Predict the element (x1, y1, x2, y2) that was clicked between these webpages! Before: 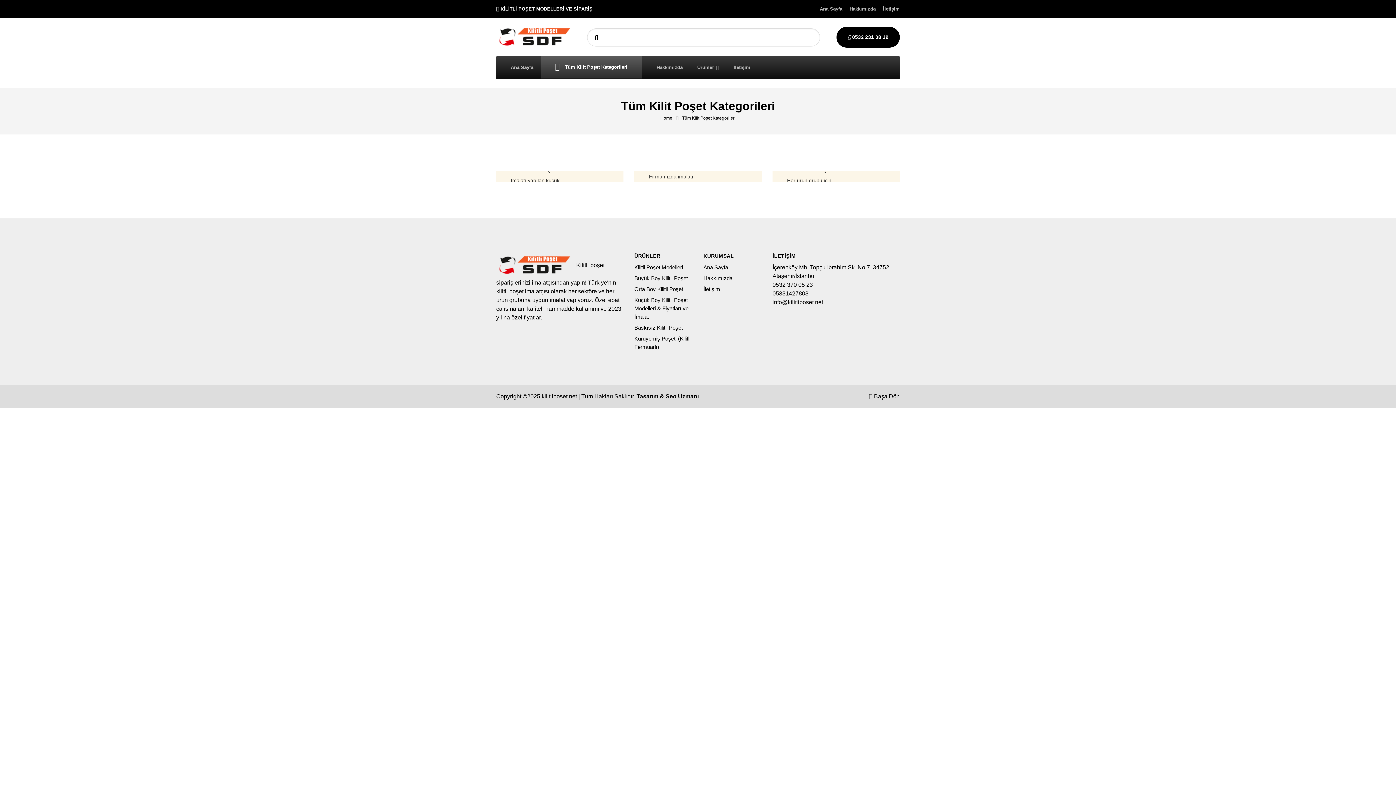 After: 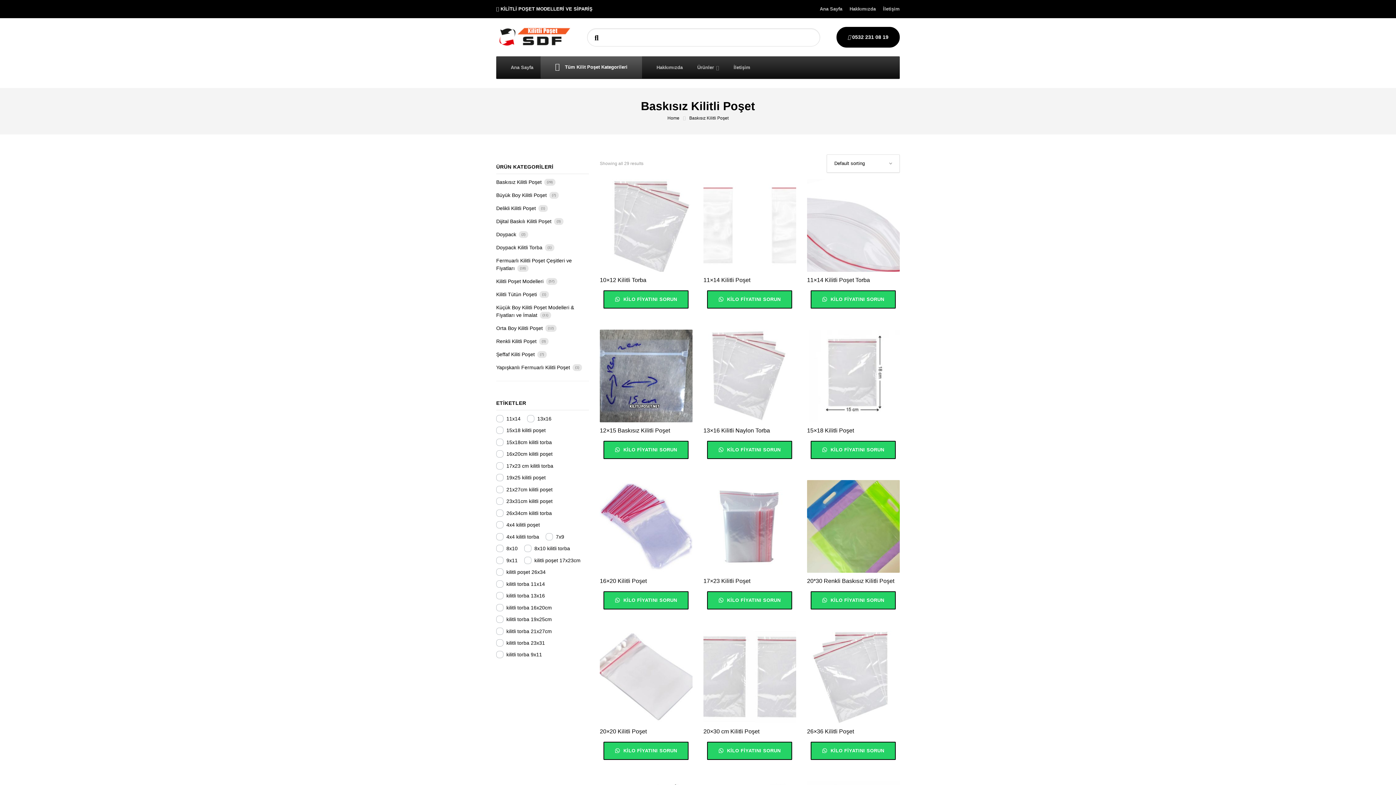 Action: label: Baskısız Kilitli Poşet bbox: (634, 323, 692, 334)